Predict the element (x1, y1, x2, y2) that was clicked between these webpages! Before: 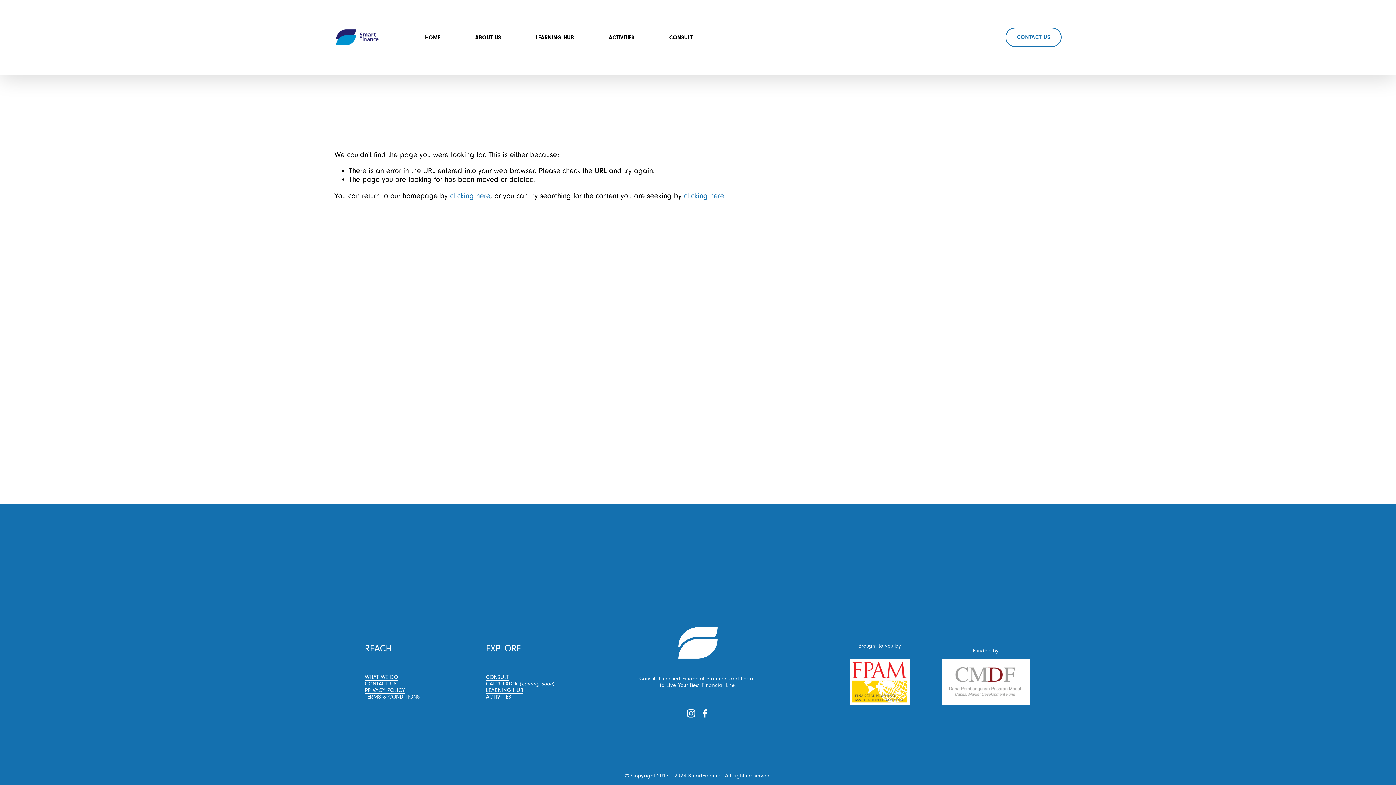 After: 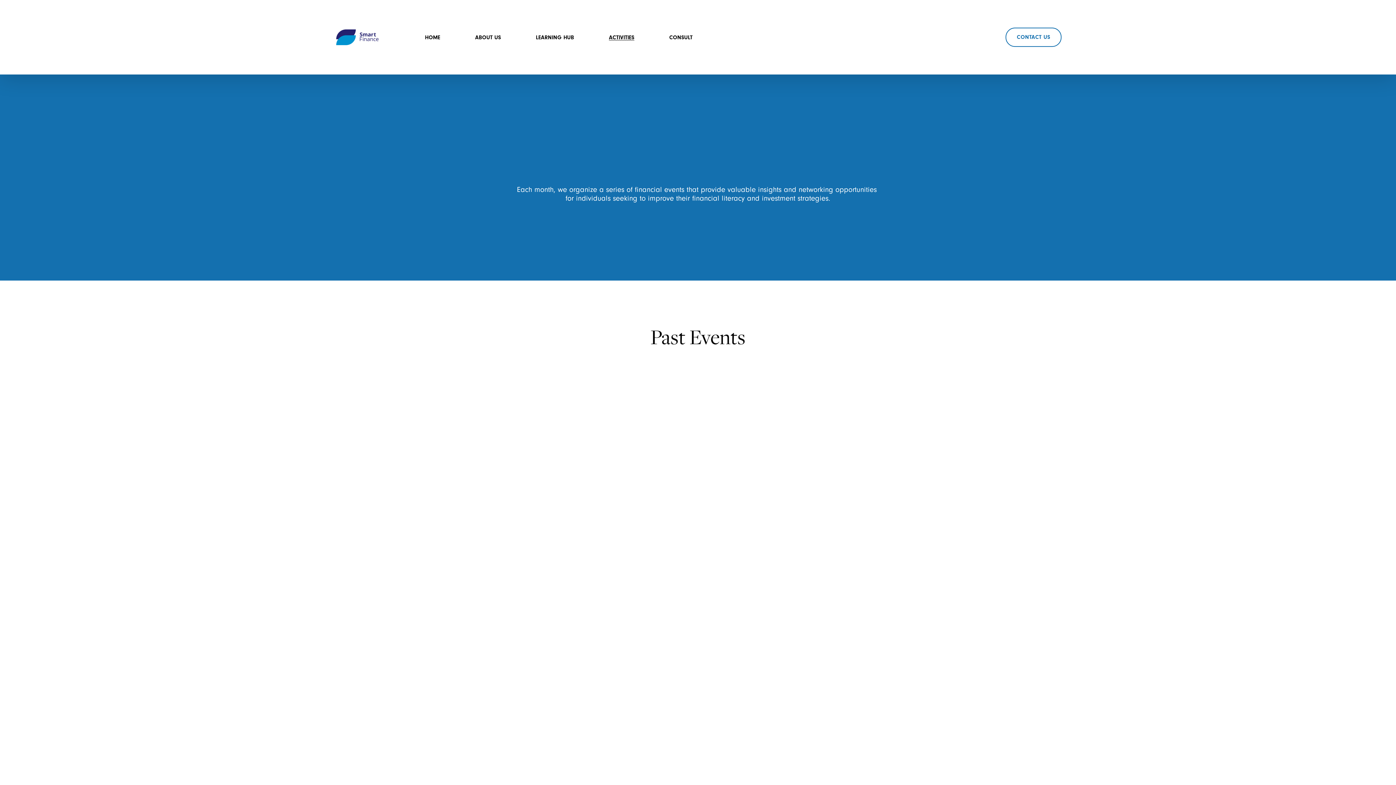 Action: label: ACTIVITIES bbox: (609, 33, 634, 41)